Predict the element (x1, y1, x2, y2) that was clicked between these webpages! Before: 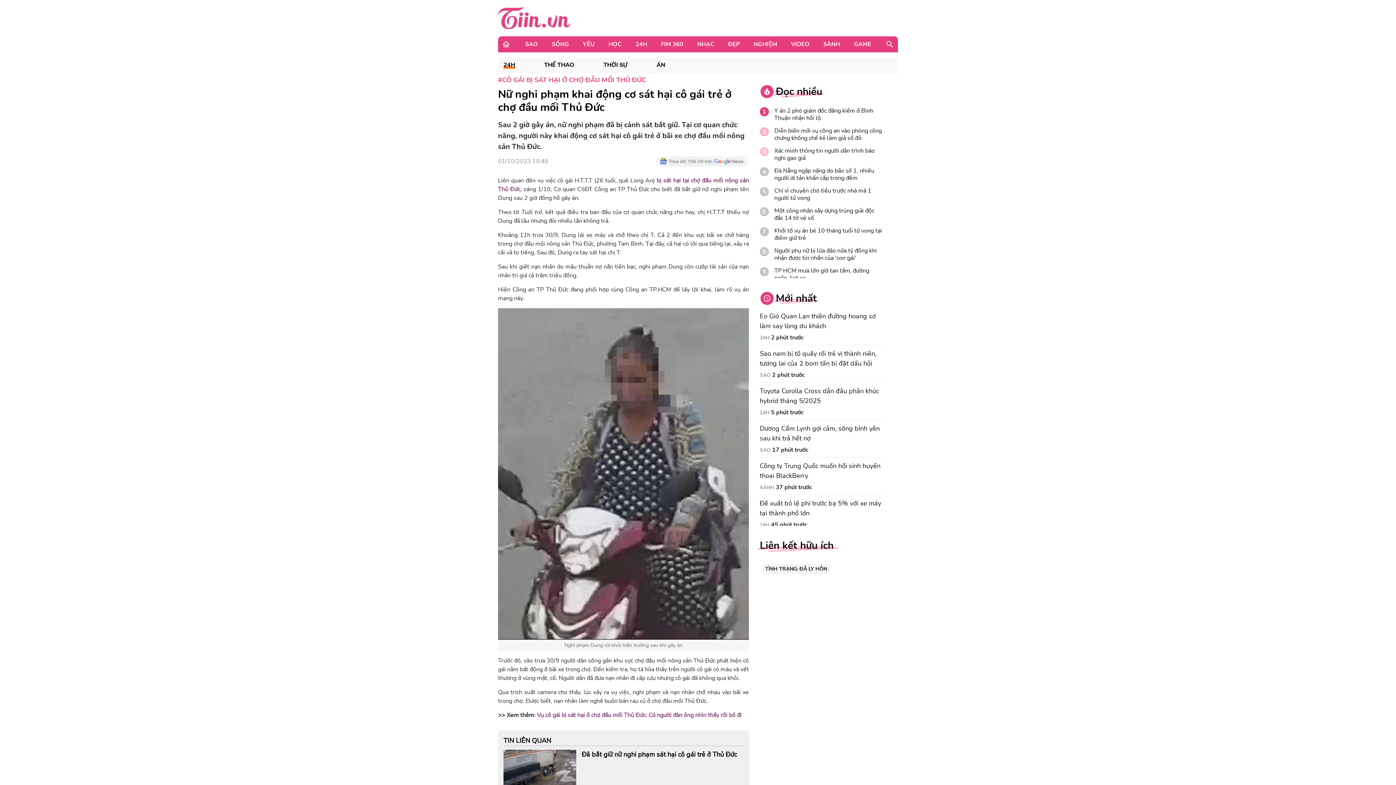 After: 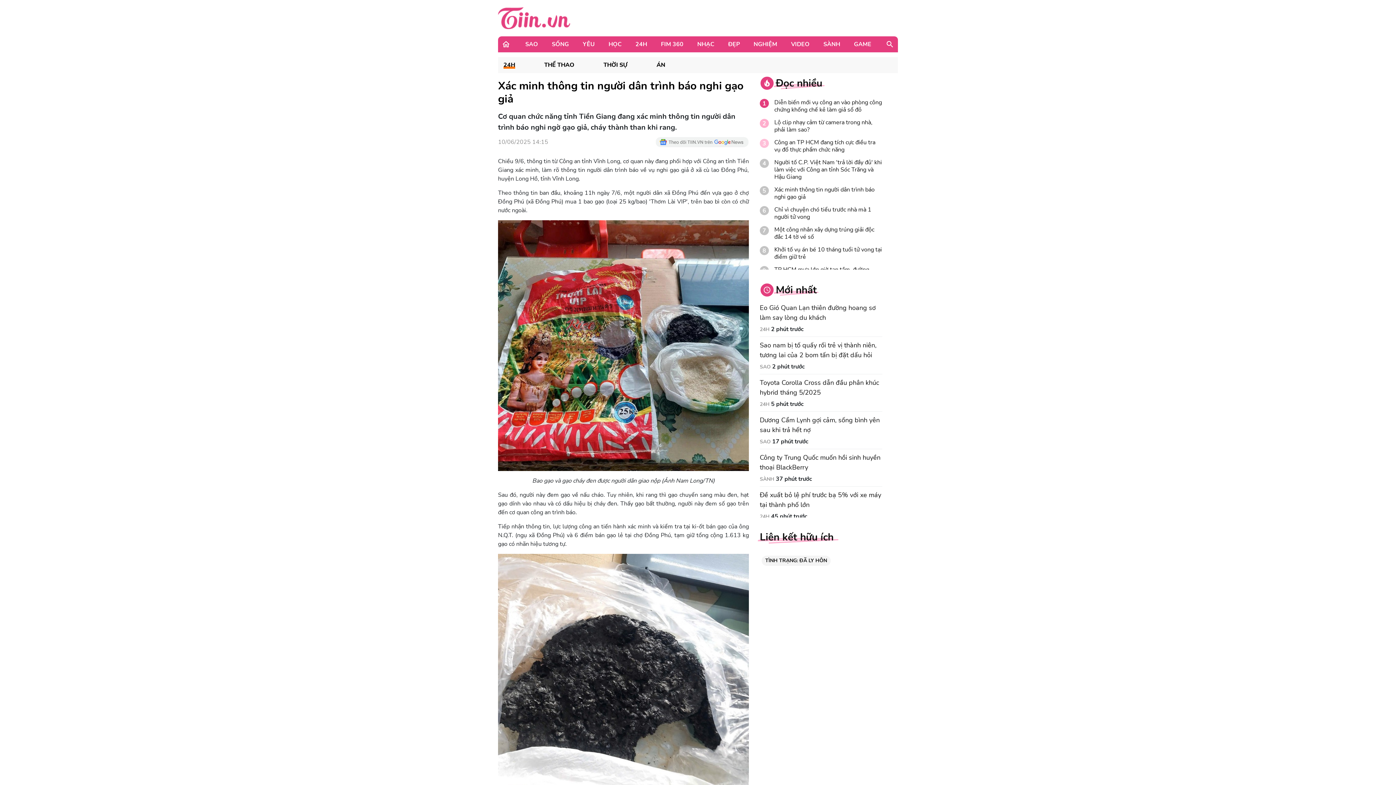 Action: bbox: (774, 147, 882, 161) label: Xác minh thông tin người dân trình báo nghi gạo giả